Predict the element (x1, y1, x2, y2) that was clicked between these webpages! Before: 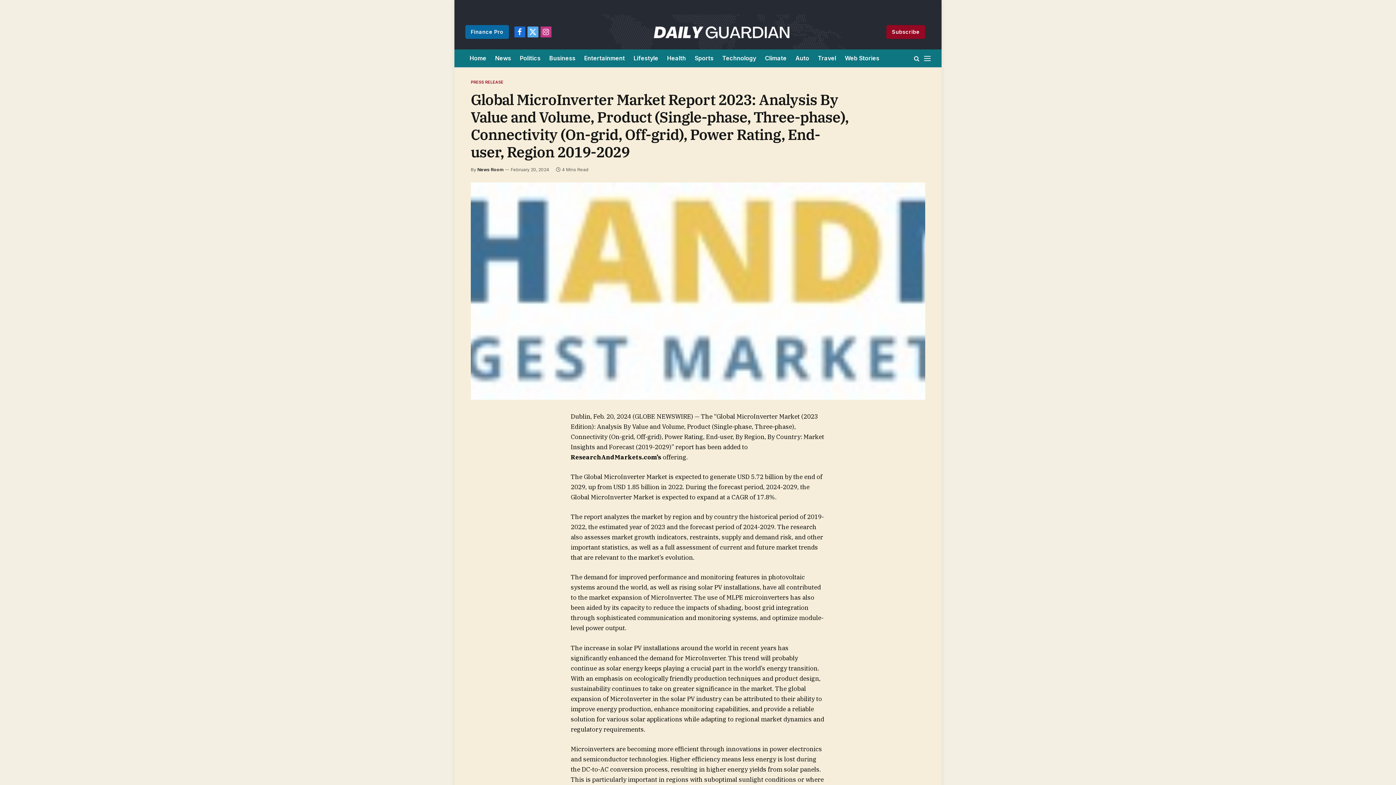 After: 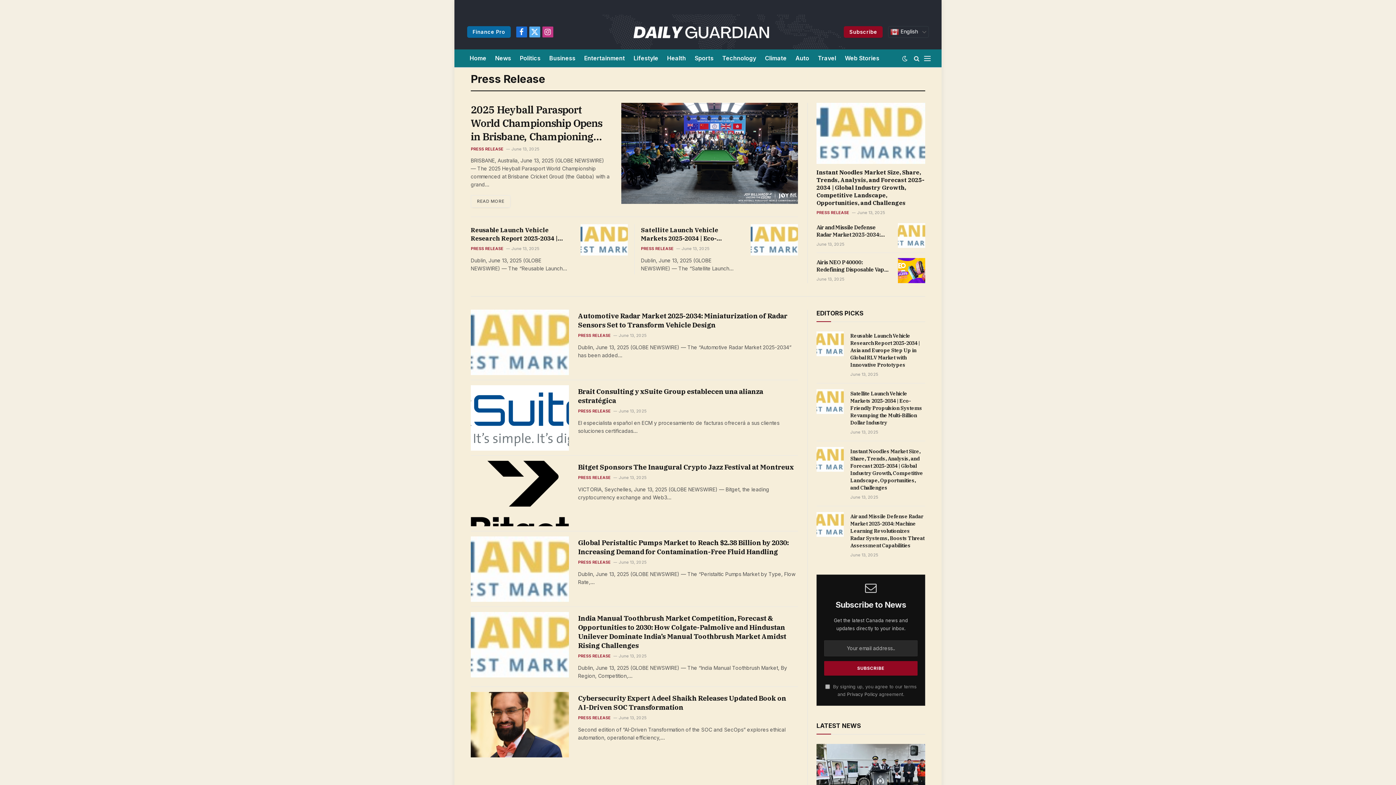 Action: bbox: (470, 79, 503, 85) label: PRESS RELEASE